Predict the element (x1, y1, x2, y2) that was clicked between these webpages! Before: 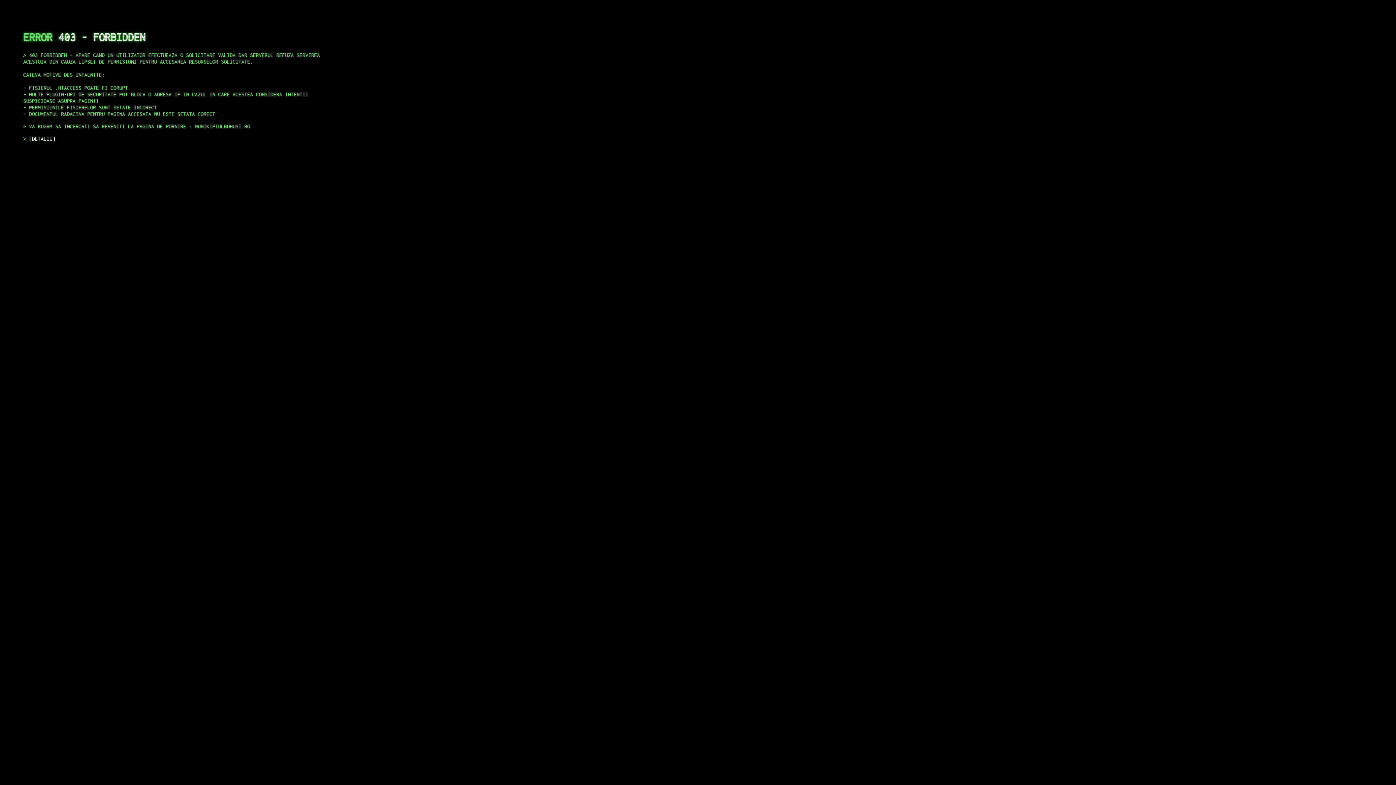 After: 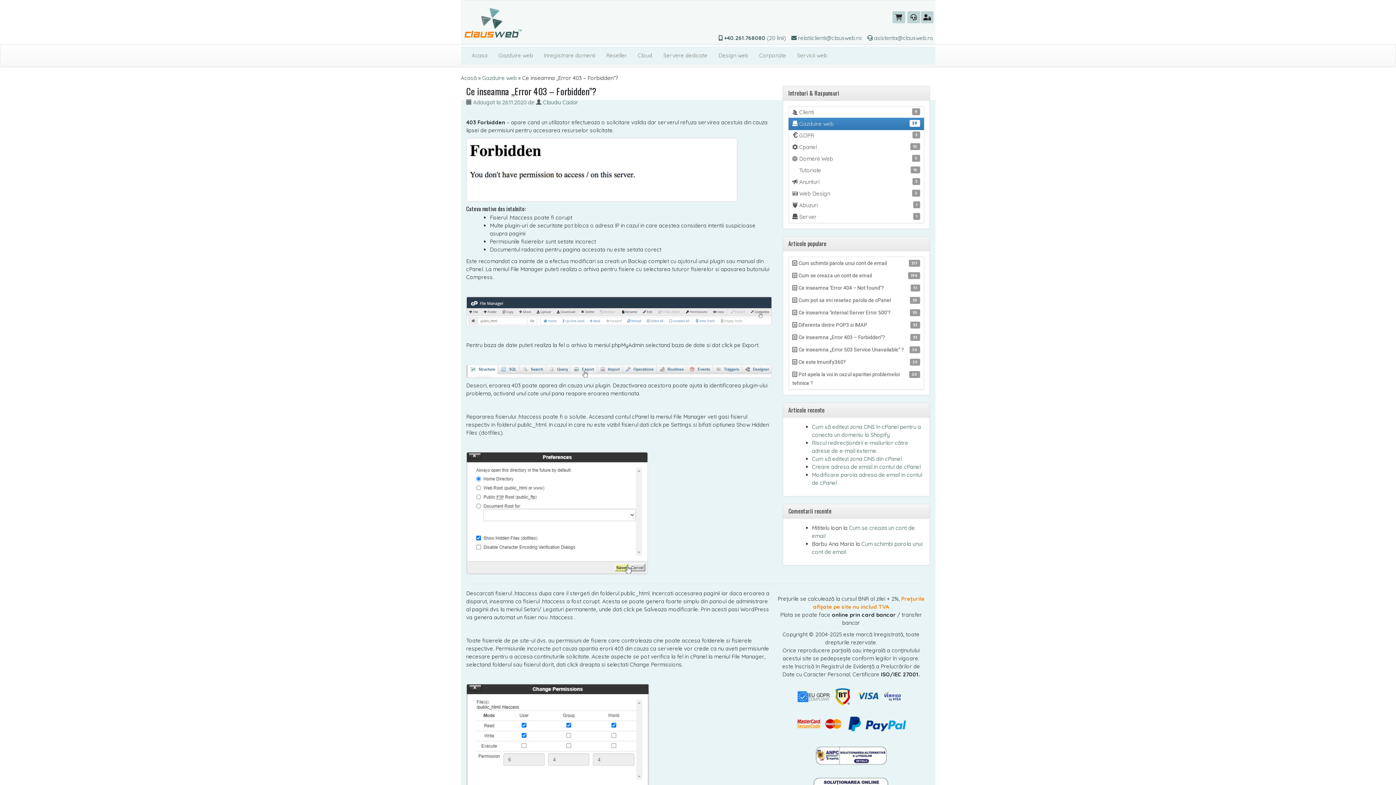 Action: bbox: (29, 135, 55, 141) label: DETALII